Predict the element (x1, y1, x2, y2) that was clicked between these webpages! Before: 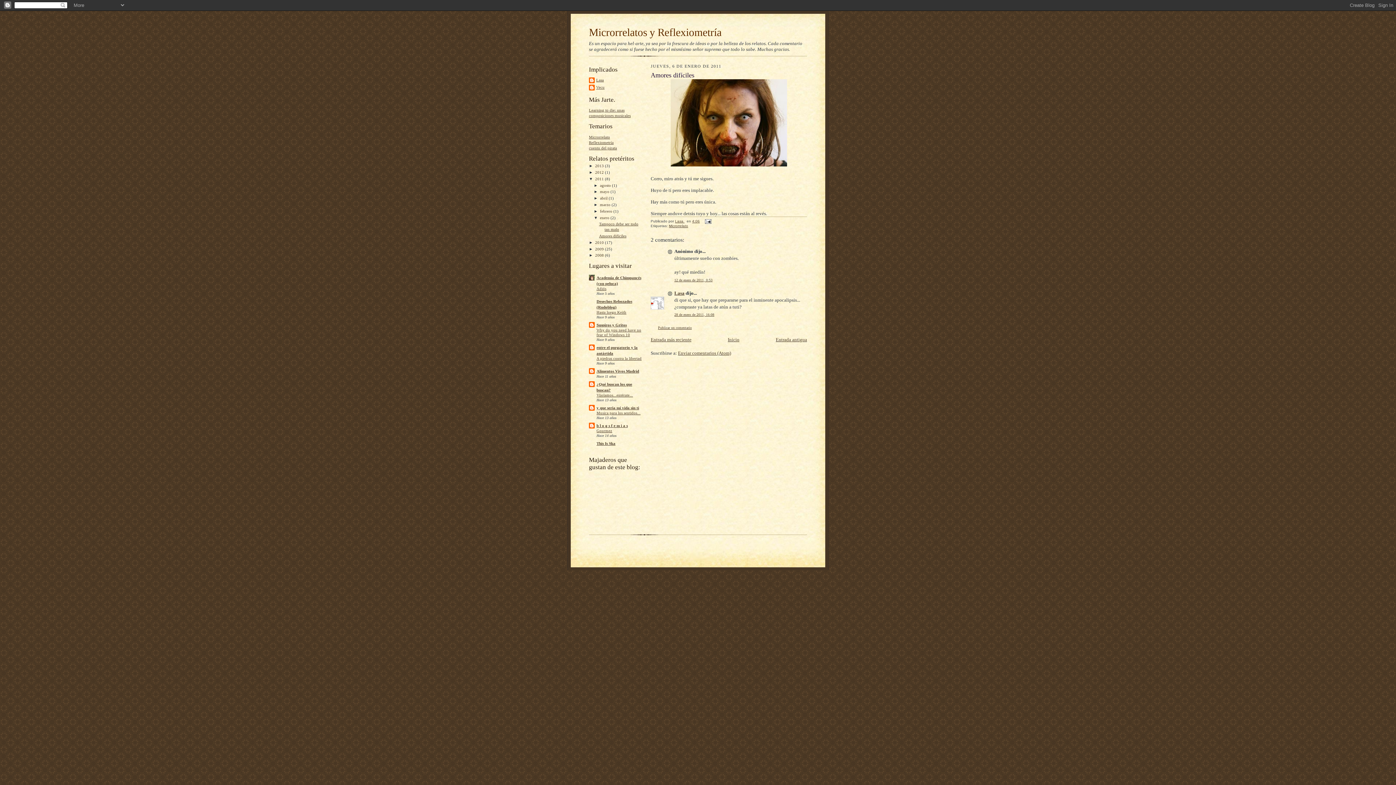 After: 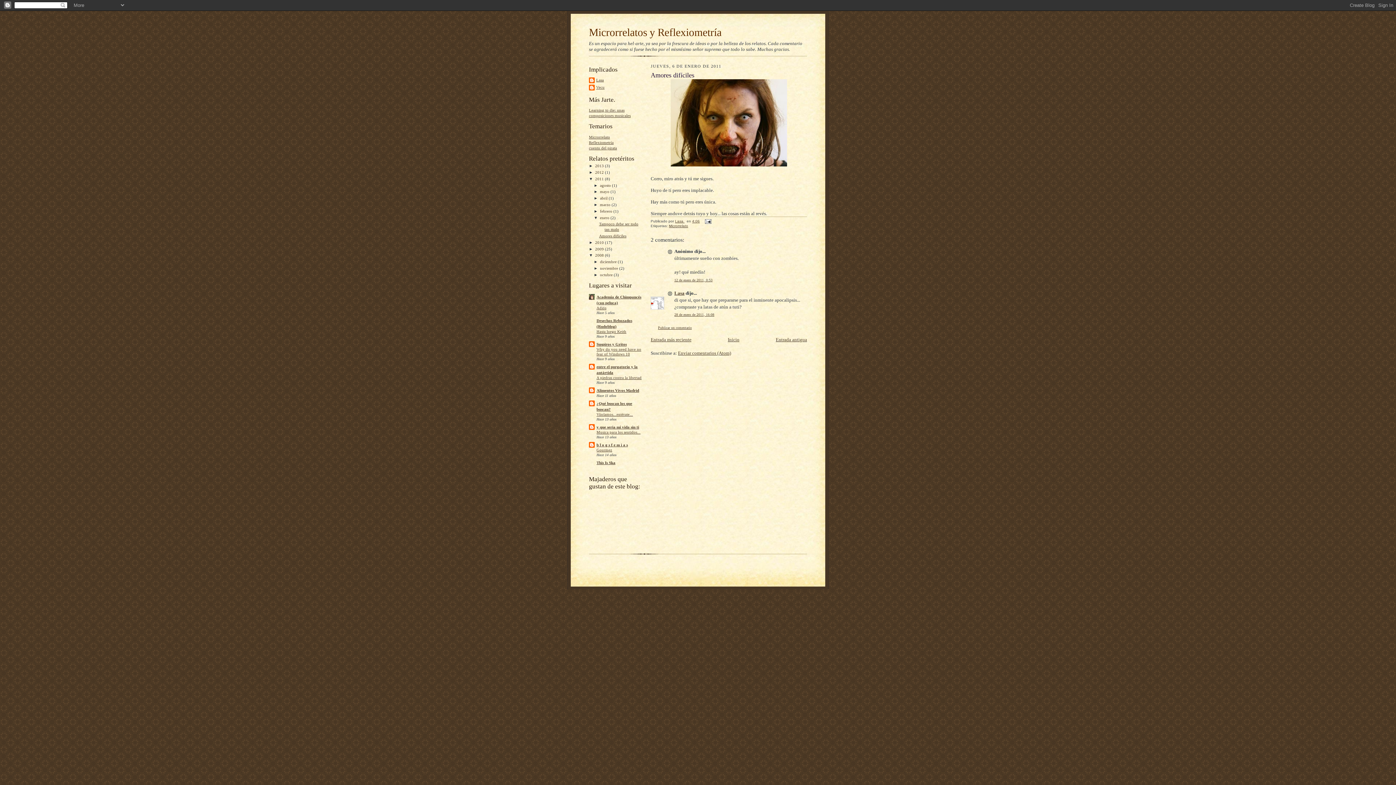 Action: label: ►   bbox: (589, 253, 595, 257)